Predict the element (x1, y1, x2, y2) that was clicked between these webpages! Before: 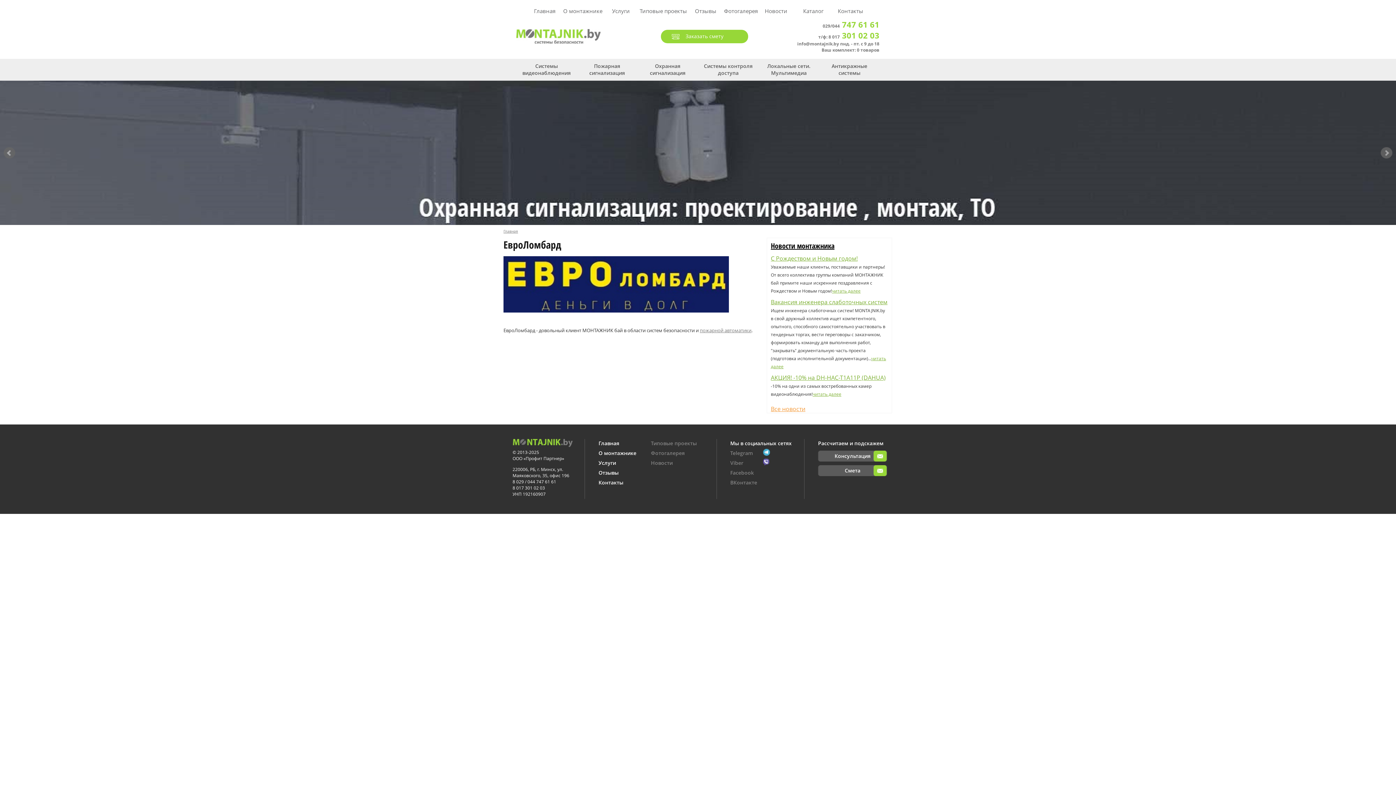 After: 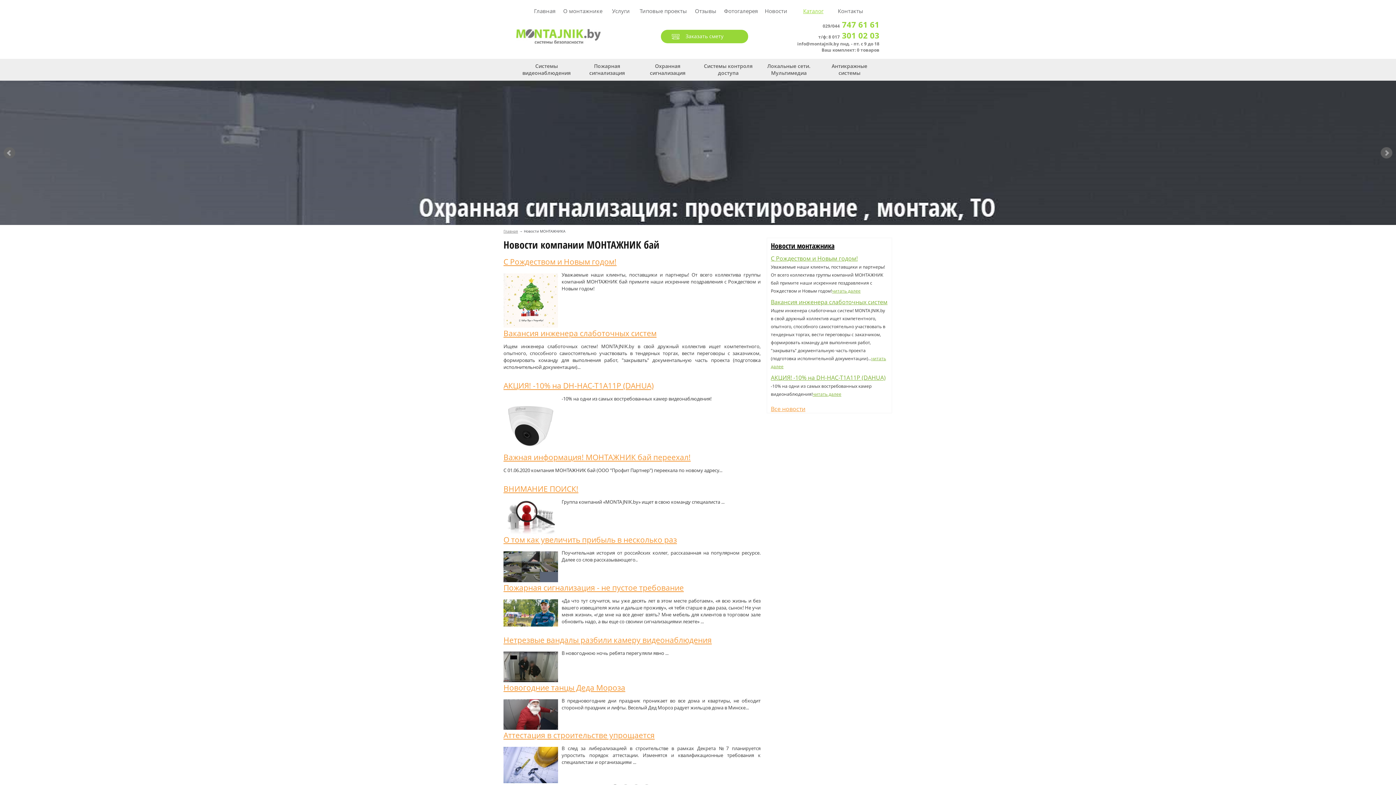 Action: bbox: (651, 459, 672, 466) label: Новости